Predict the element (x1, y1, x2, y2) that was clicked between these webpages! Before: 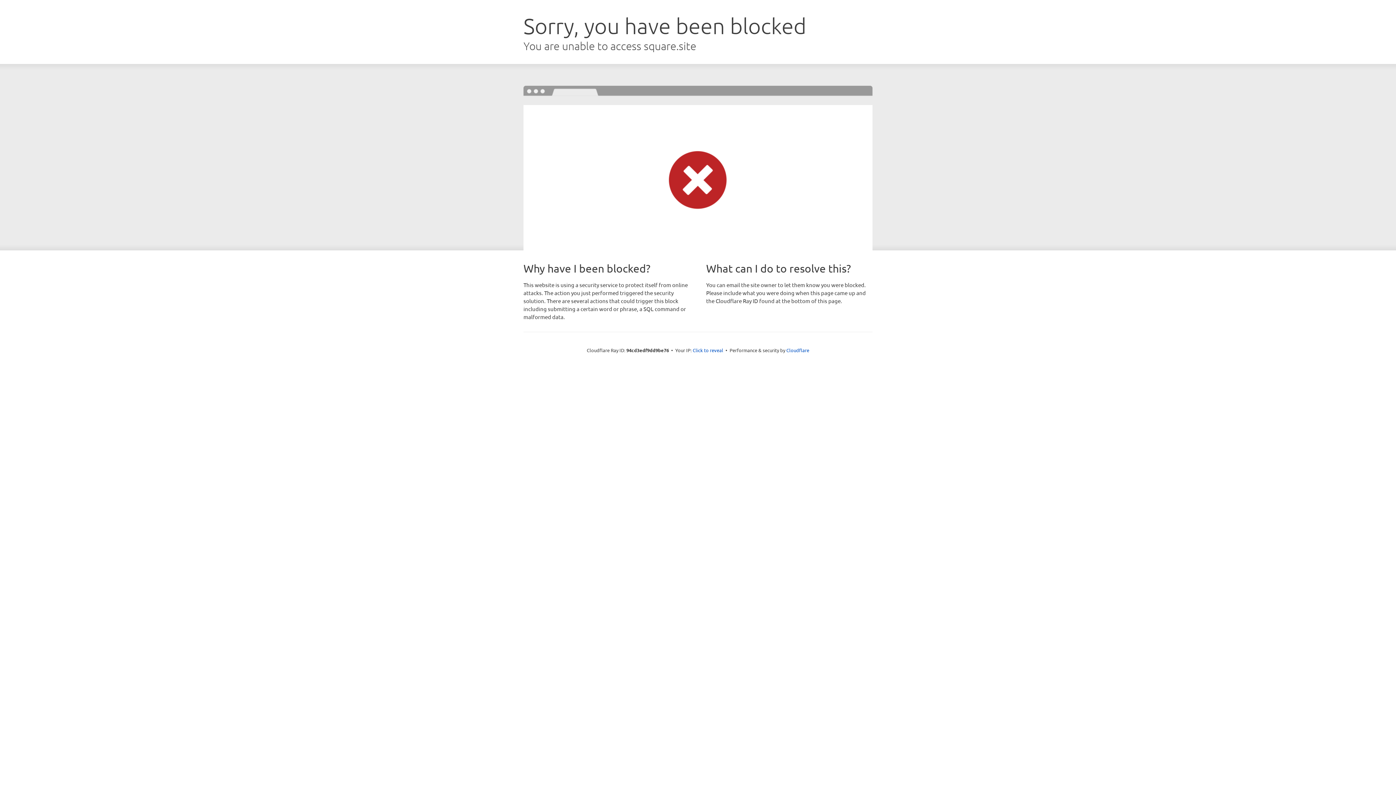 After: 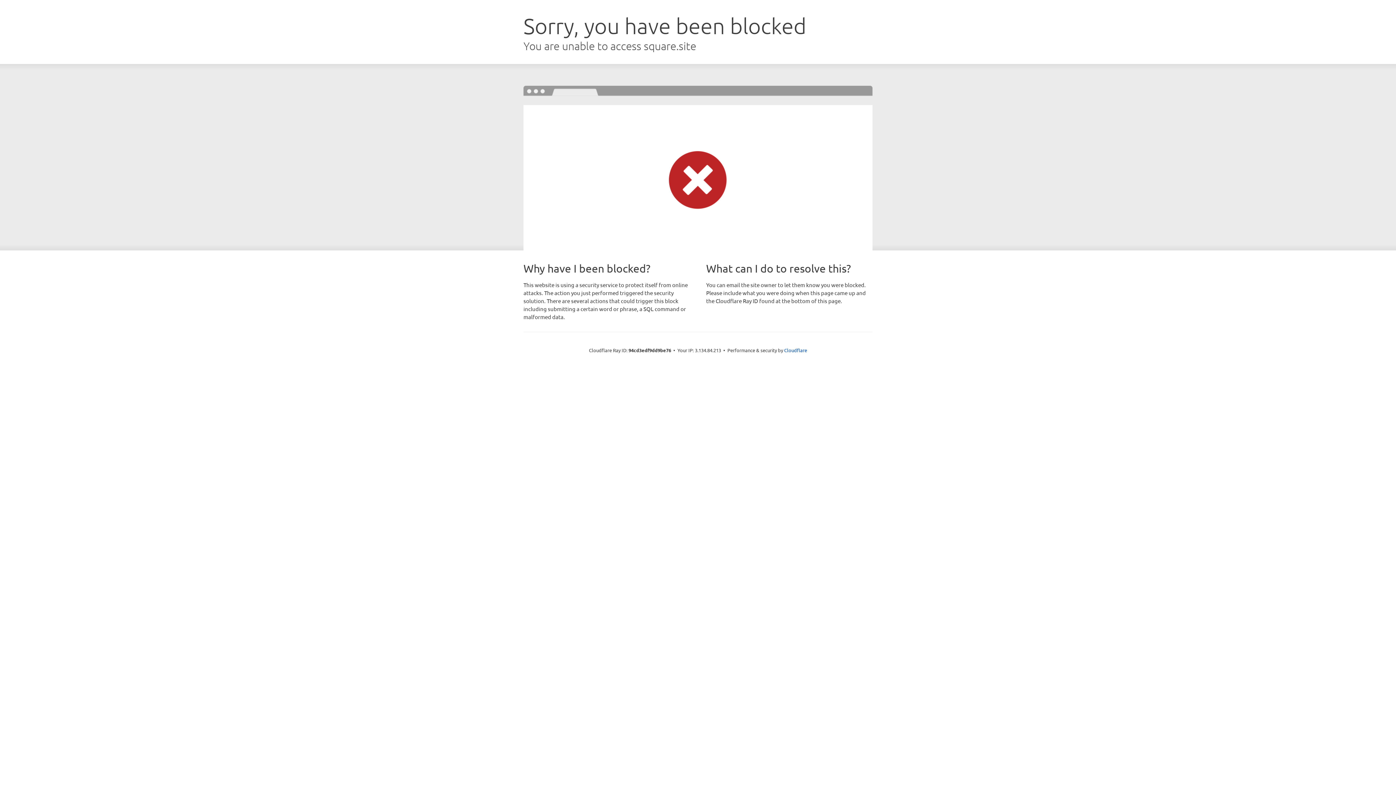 Action: label: Click to reveal bbox: (692, 346, 723, 353)